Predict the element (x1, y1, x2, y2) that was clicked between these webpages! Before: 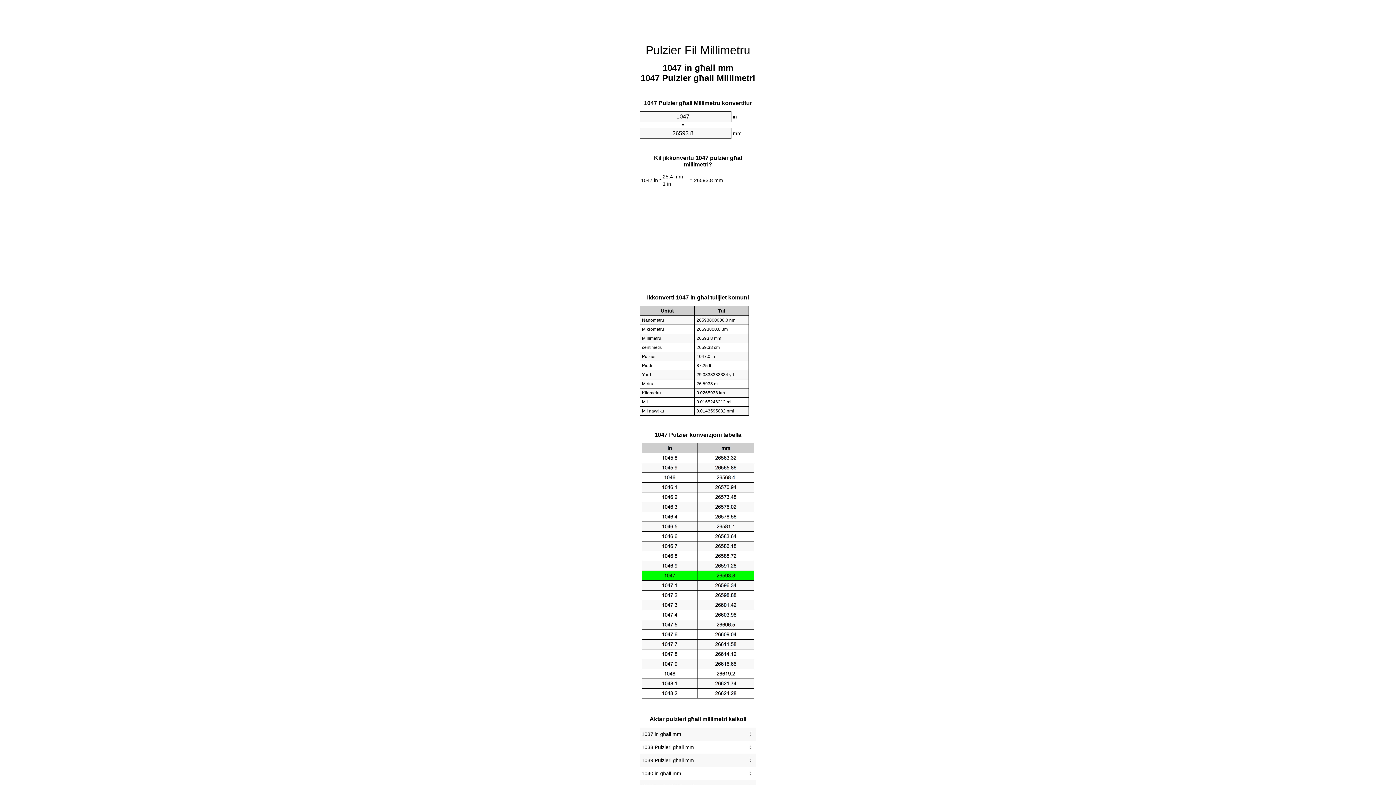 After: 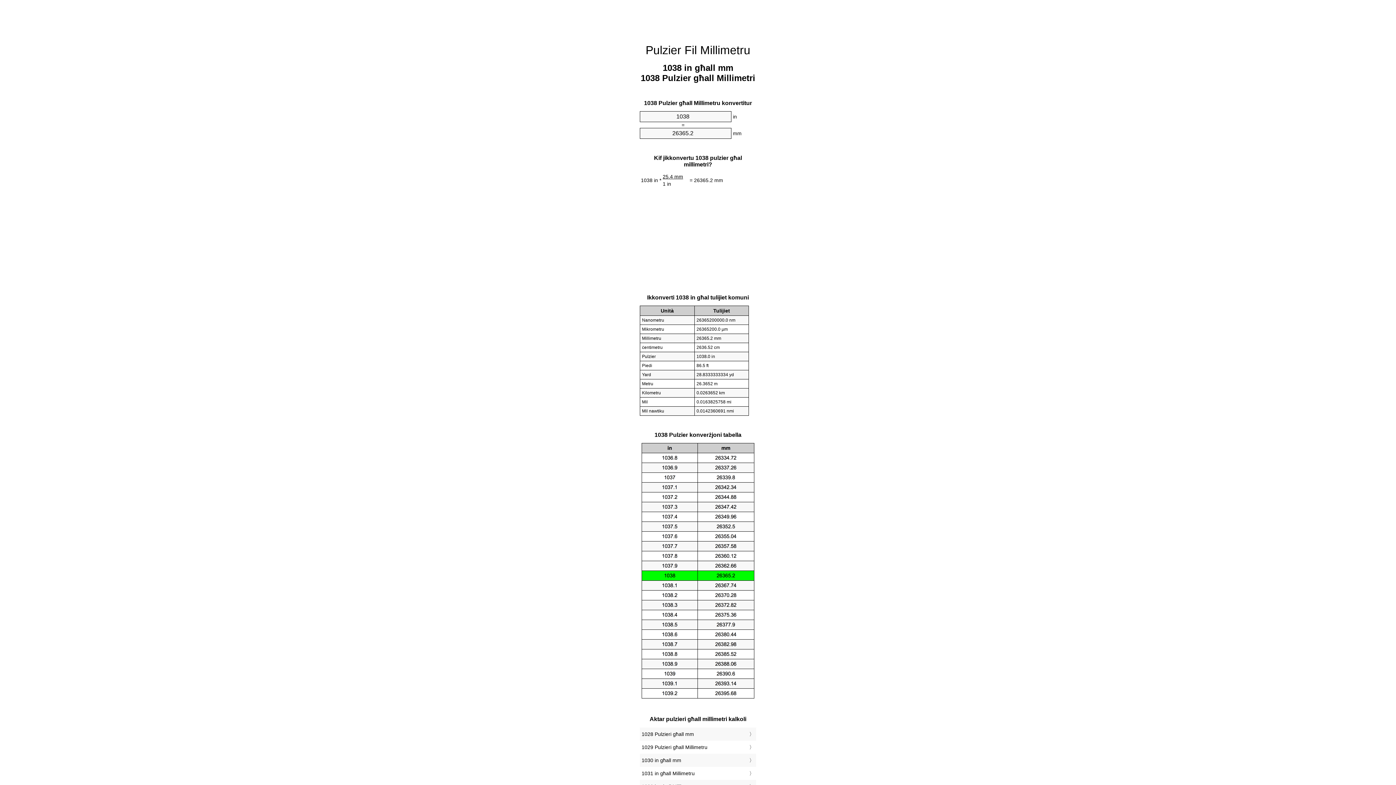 Action: bbox: (641, 743, 754, 752) label: 1038 Pulzieri għall mm